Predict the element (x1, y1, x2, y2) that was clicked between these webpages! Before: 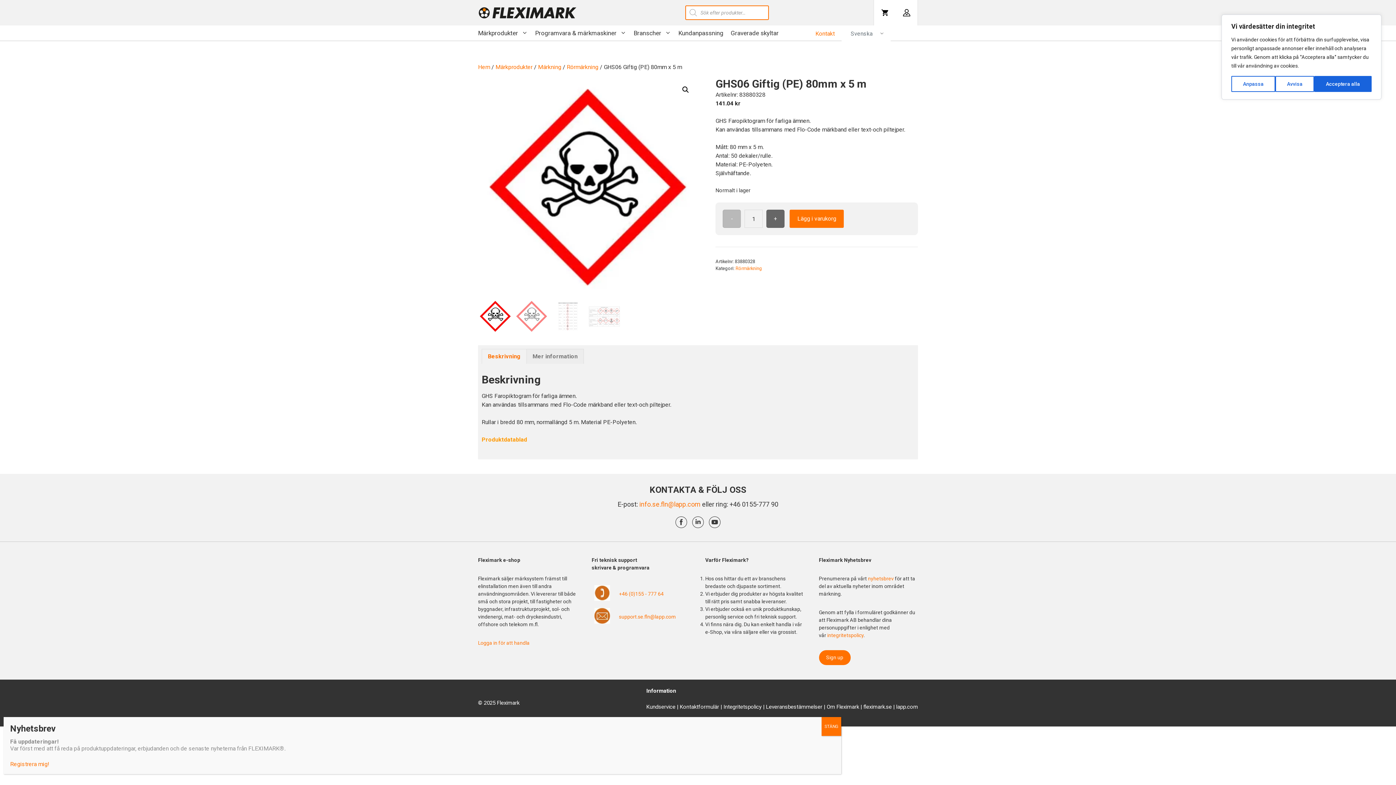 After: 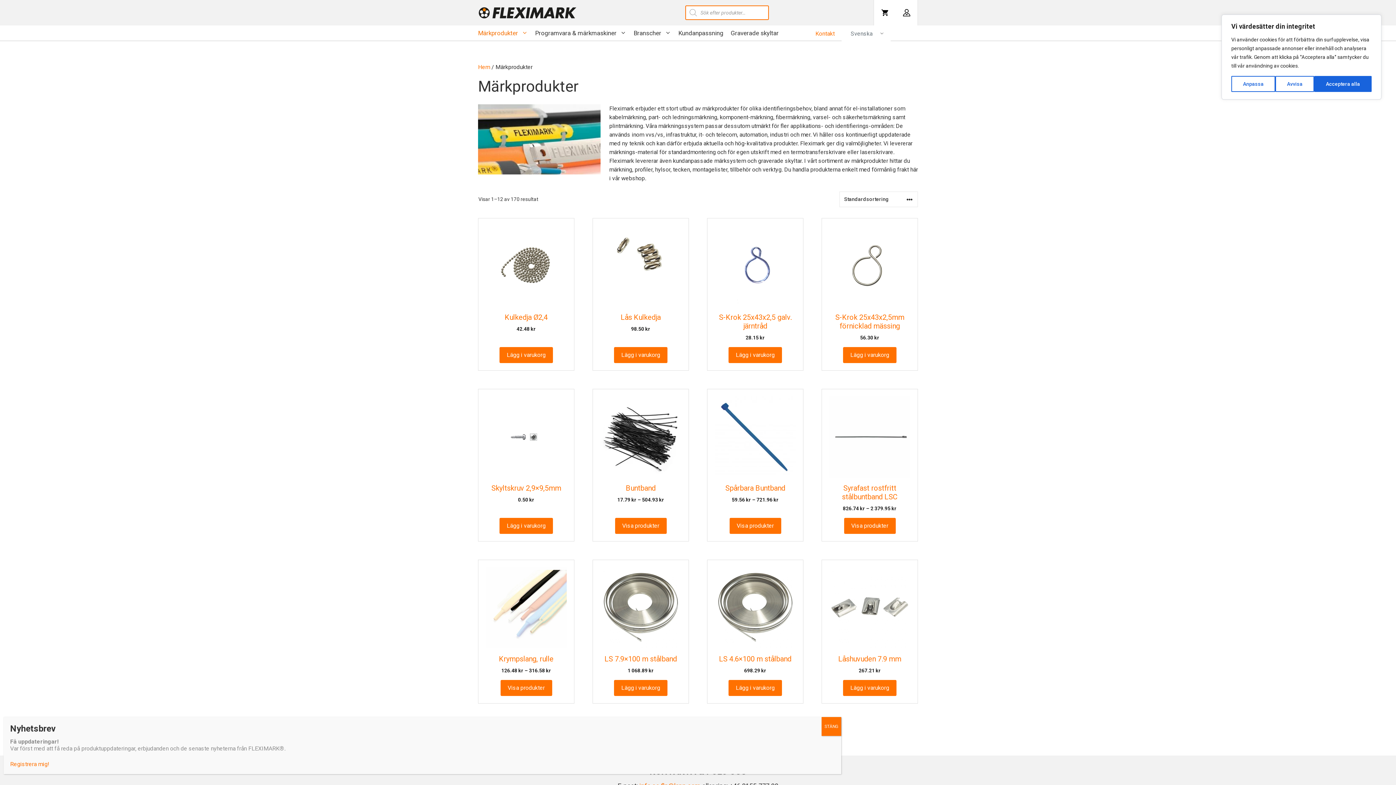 Action: label: Märkprodukter bbox: (474, 25, 531, 40)